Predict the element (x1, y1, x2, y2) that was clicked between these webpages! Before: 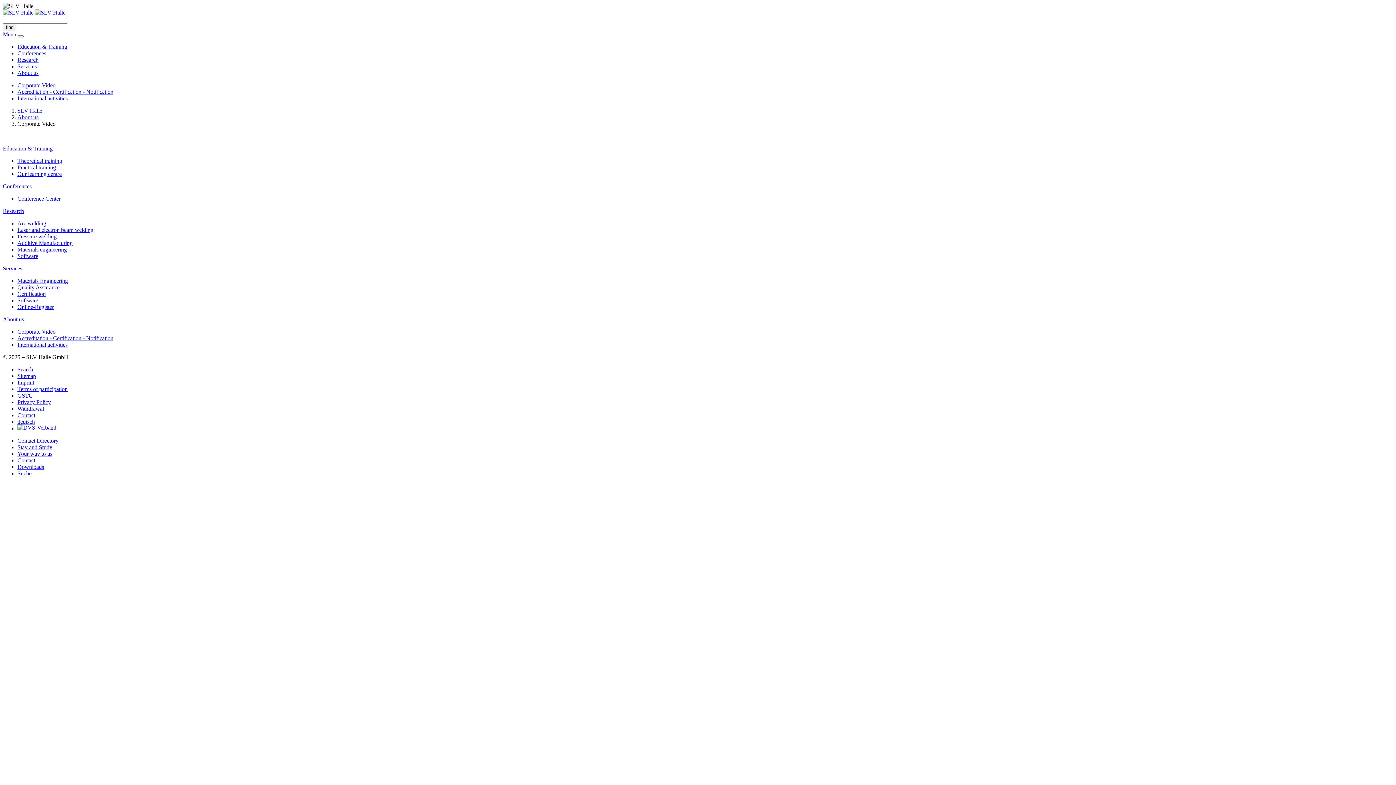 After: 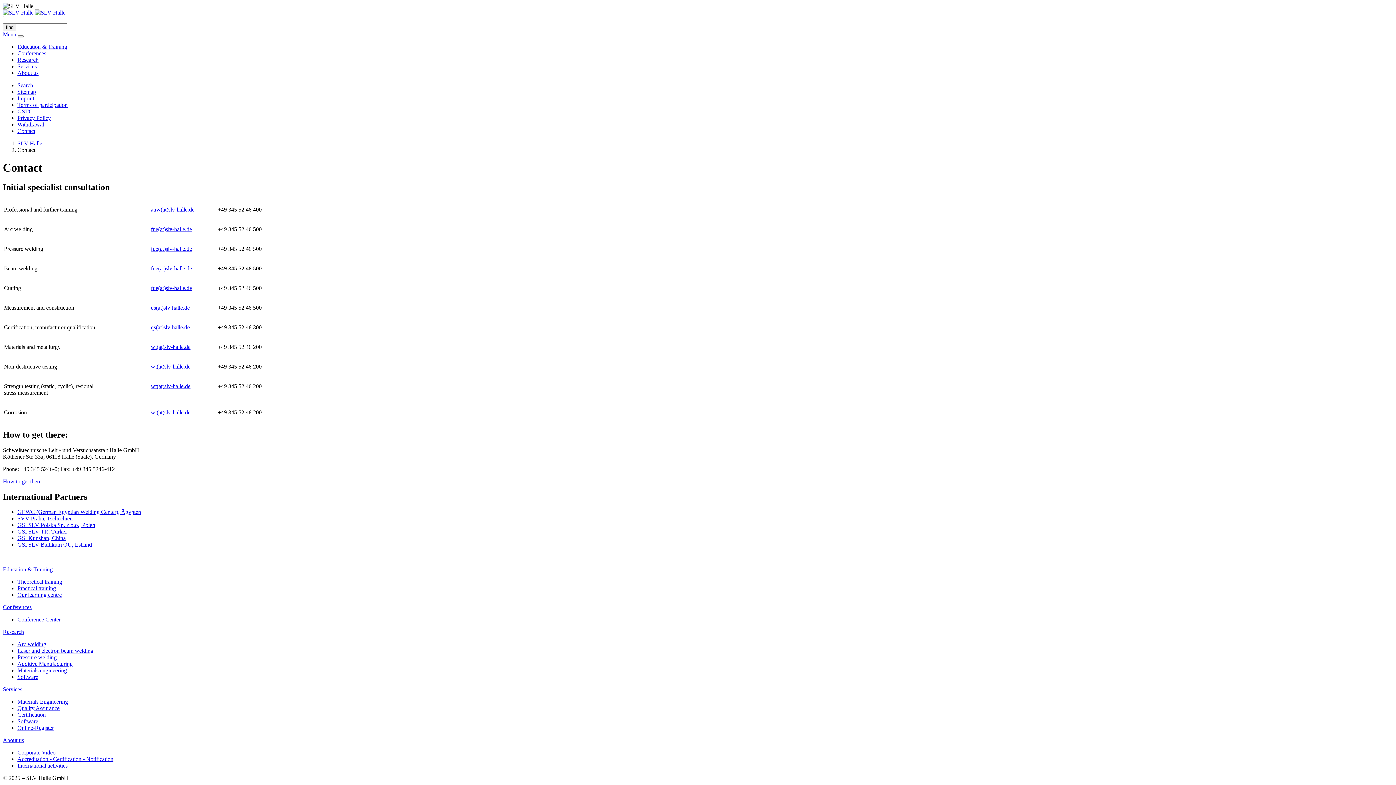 Action: label: Contact bbox: (17, 412, 35, 418)